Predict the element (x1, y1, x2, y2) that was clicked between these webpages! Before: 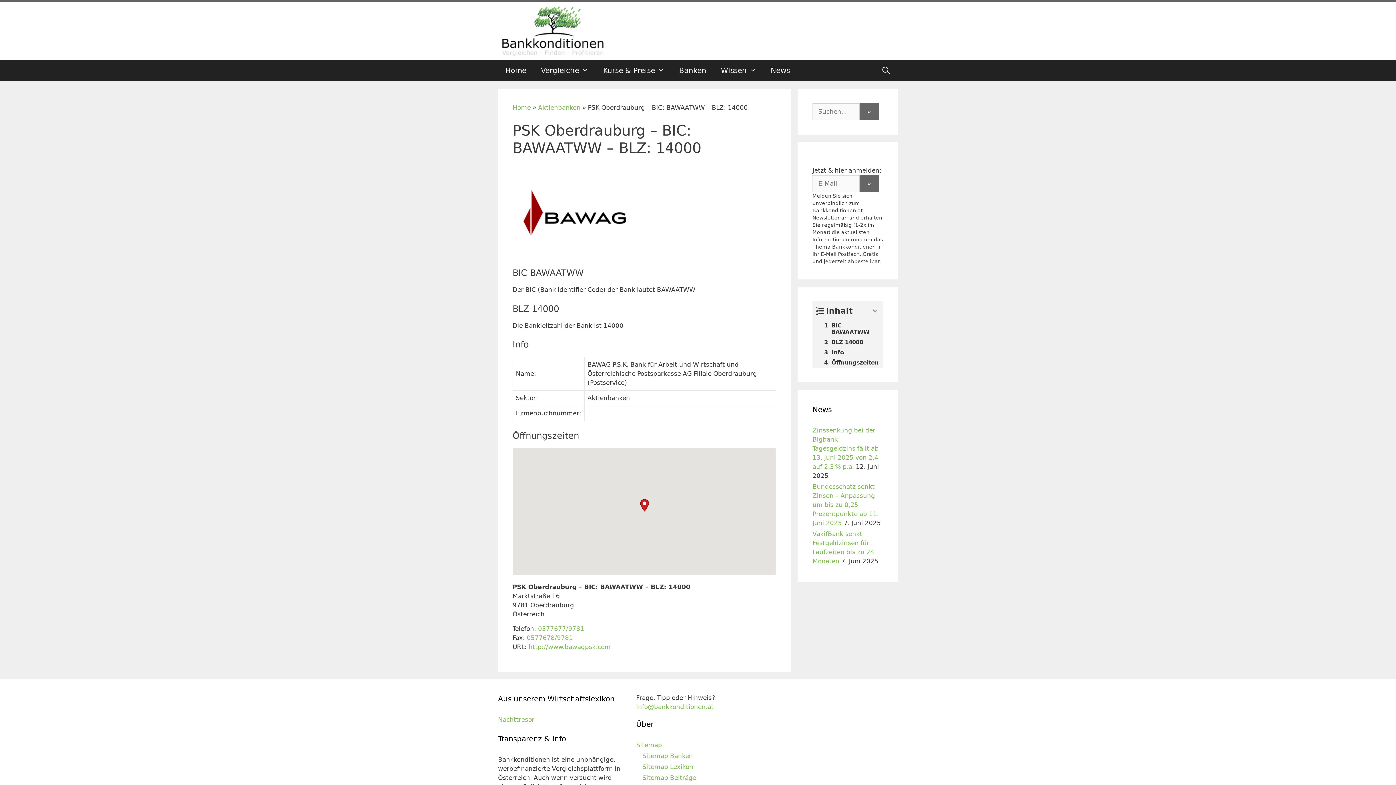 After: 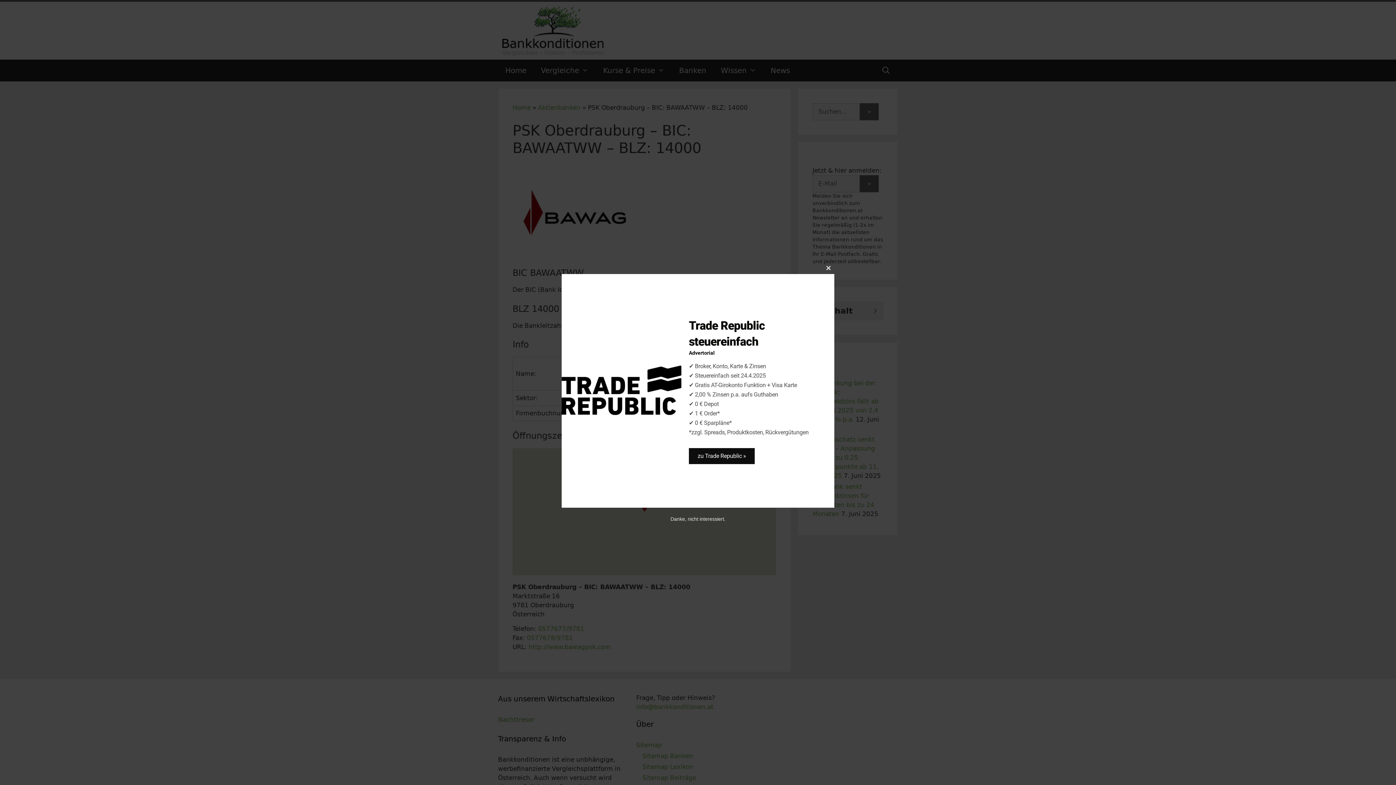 Action: label: Expand or collapse bbox: (870, 304, 880, 316)